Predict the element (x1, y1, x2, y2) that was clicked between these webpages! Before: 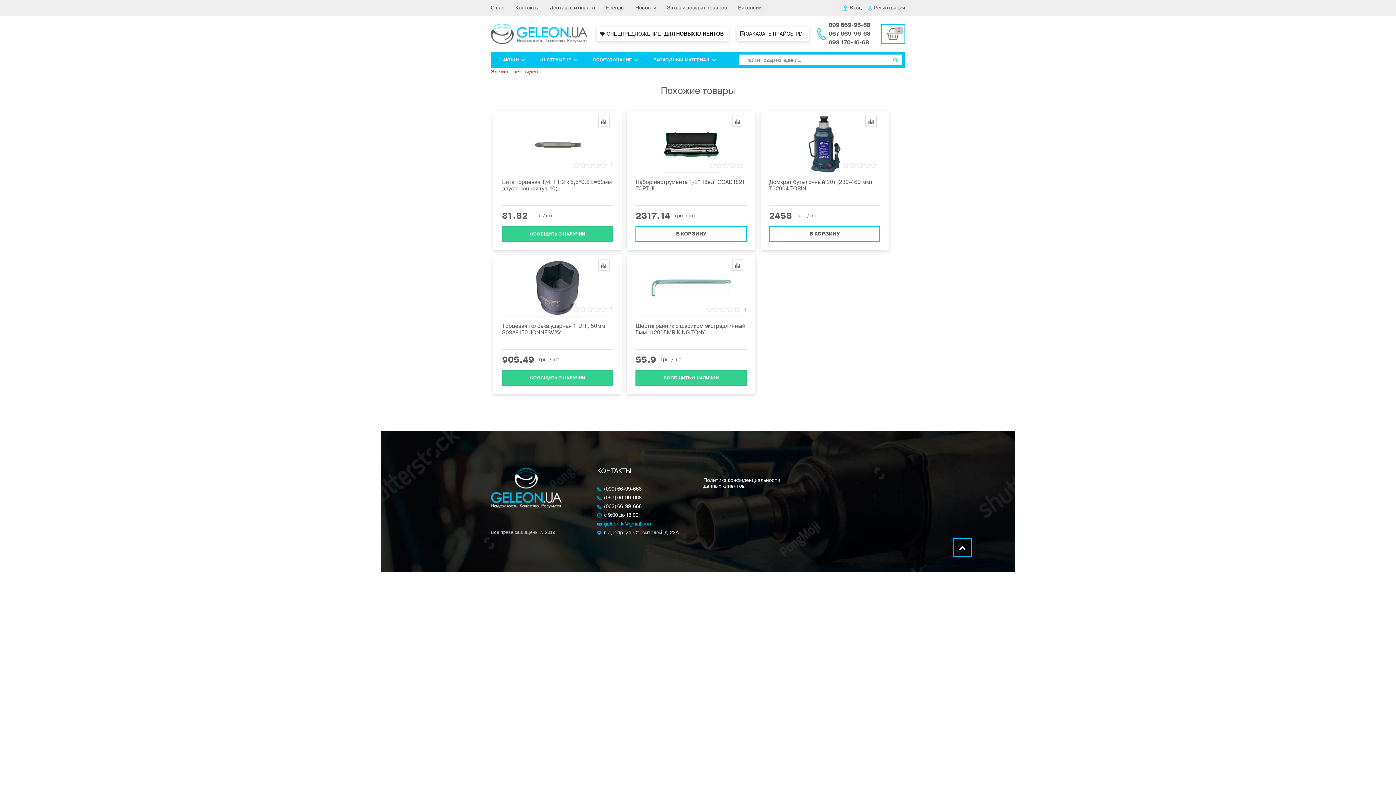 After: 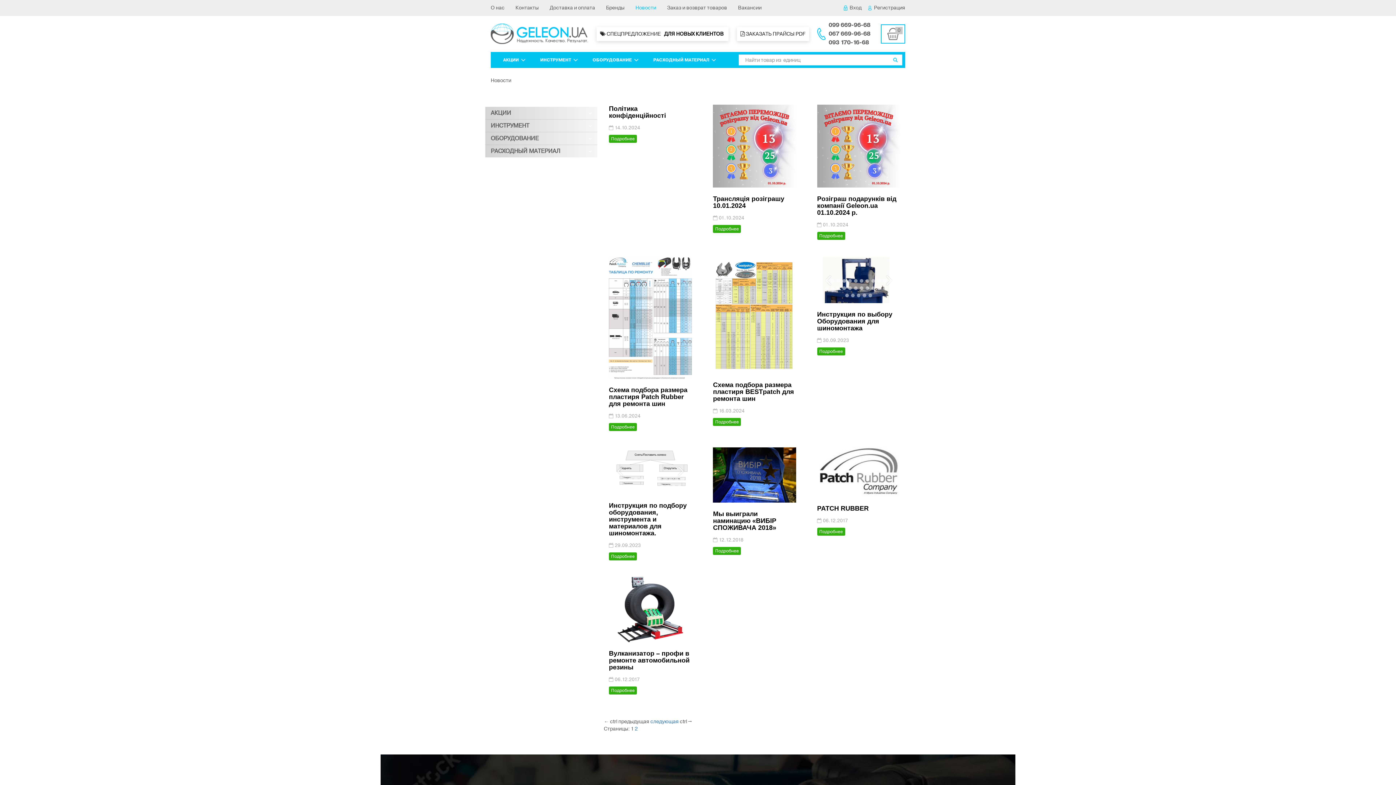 Action: label: Новости bbox: (632, 2, 659, 13)